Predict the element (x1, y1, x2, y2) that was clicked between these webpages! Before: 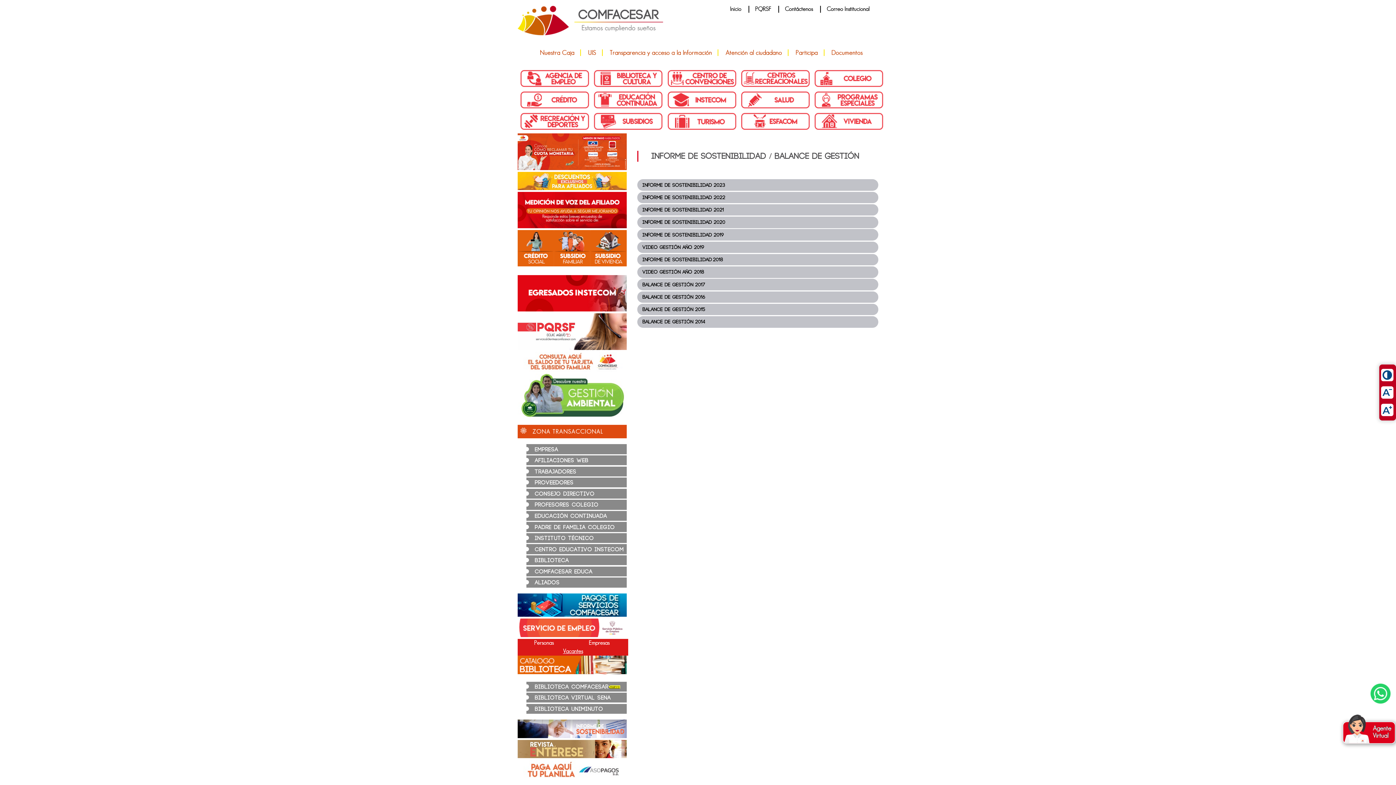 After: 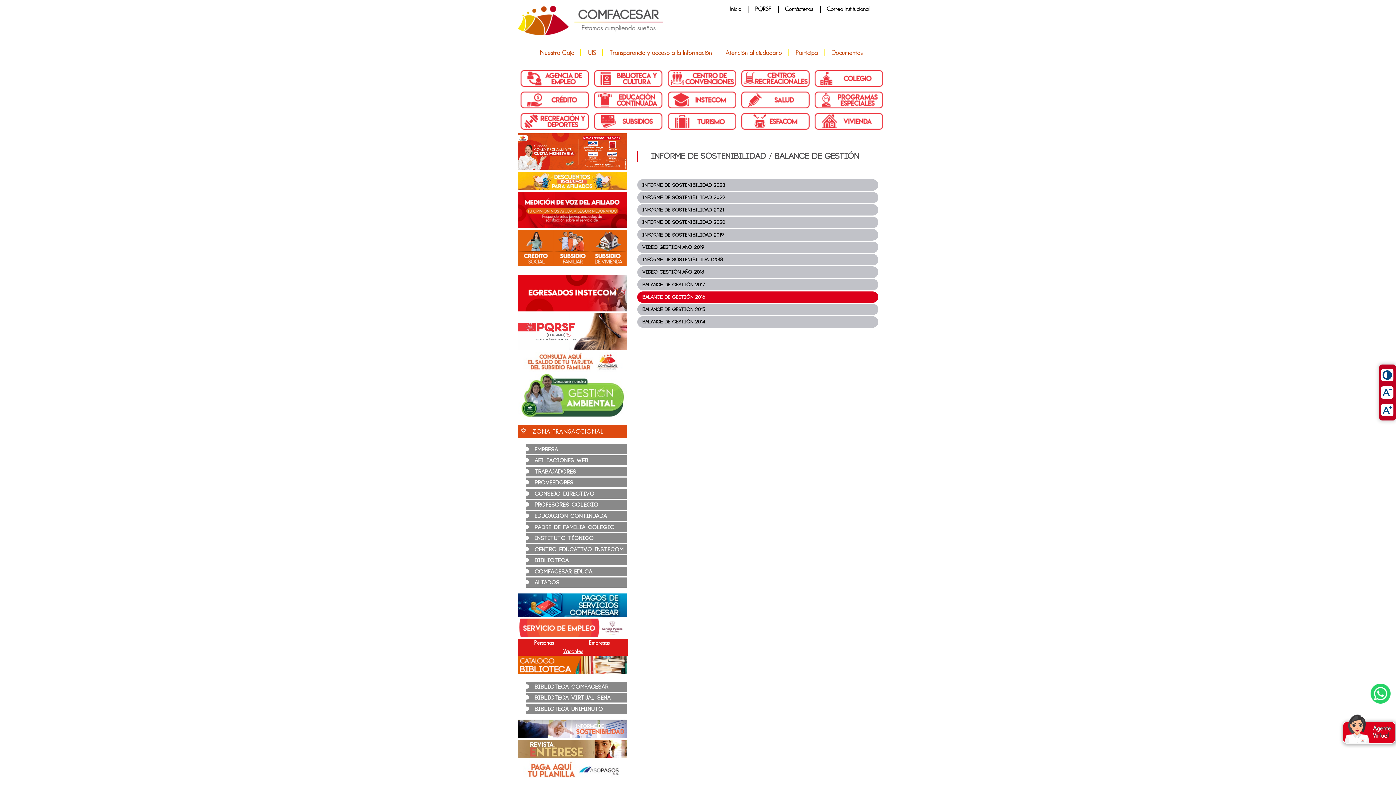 Action: bbox: (637, 291, 878, 302) label: BALANCE DE GESTIÓN 2016